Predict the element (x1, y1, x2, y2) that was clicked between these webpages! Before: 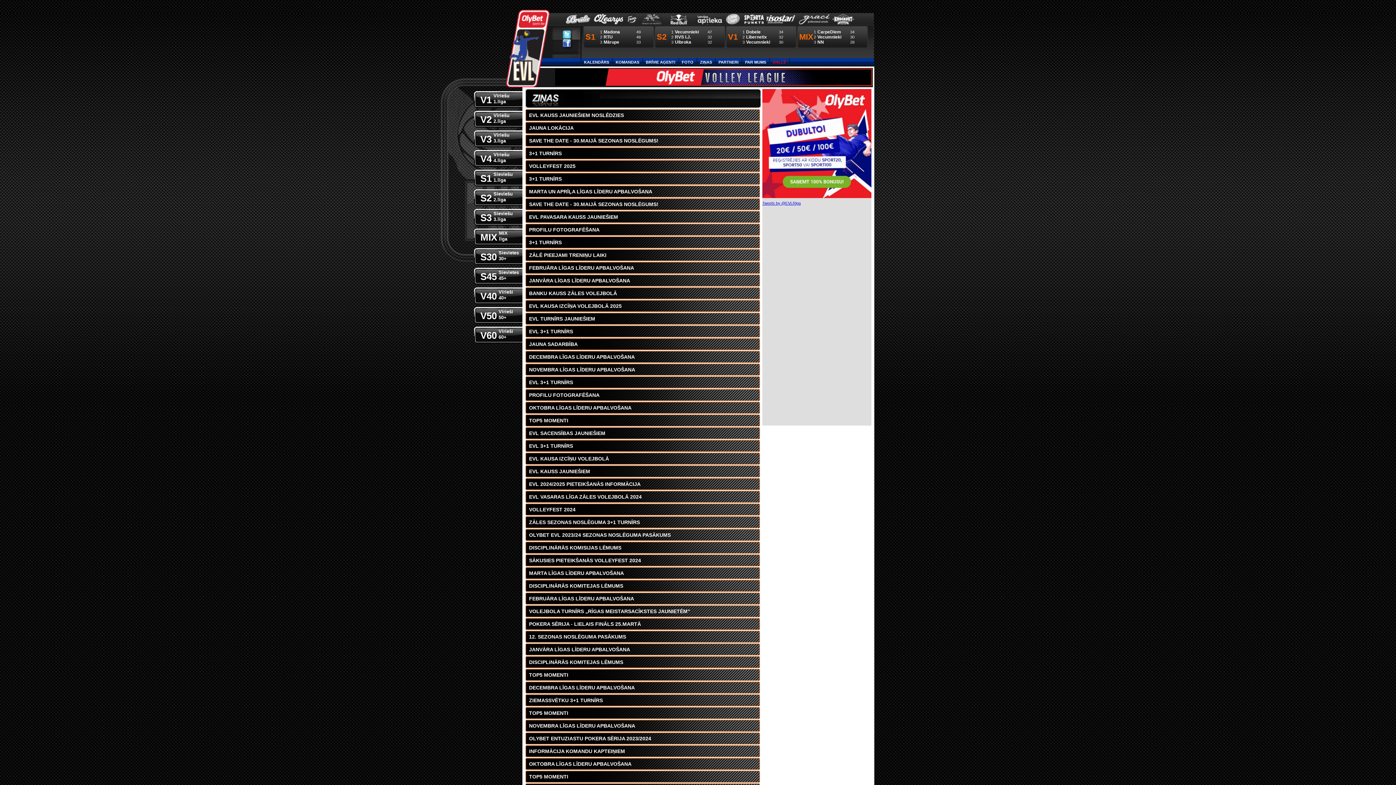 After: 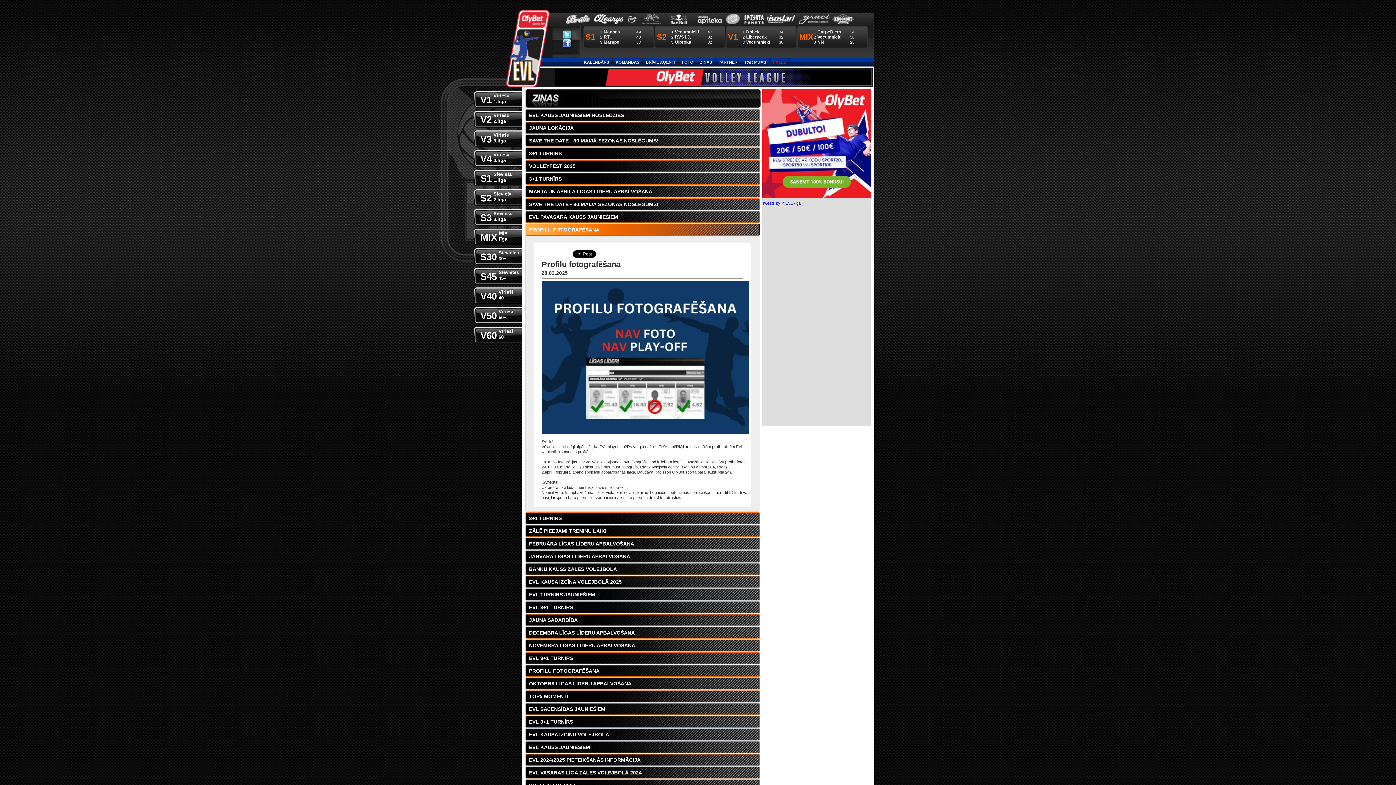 Action: bbox: (525, 224, 759, 235) label: PROFILU FOTOGRAFĒŠANA